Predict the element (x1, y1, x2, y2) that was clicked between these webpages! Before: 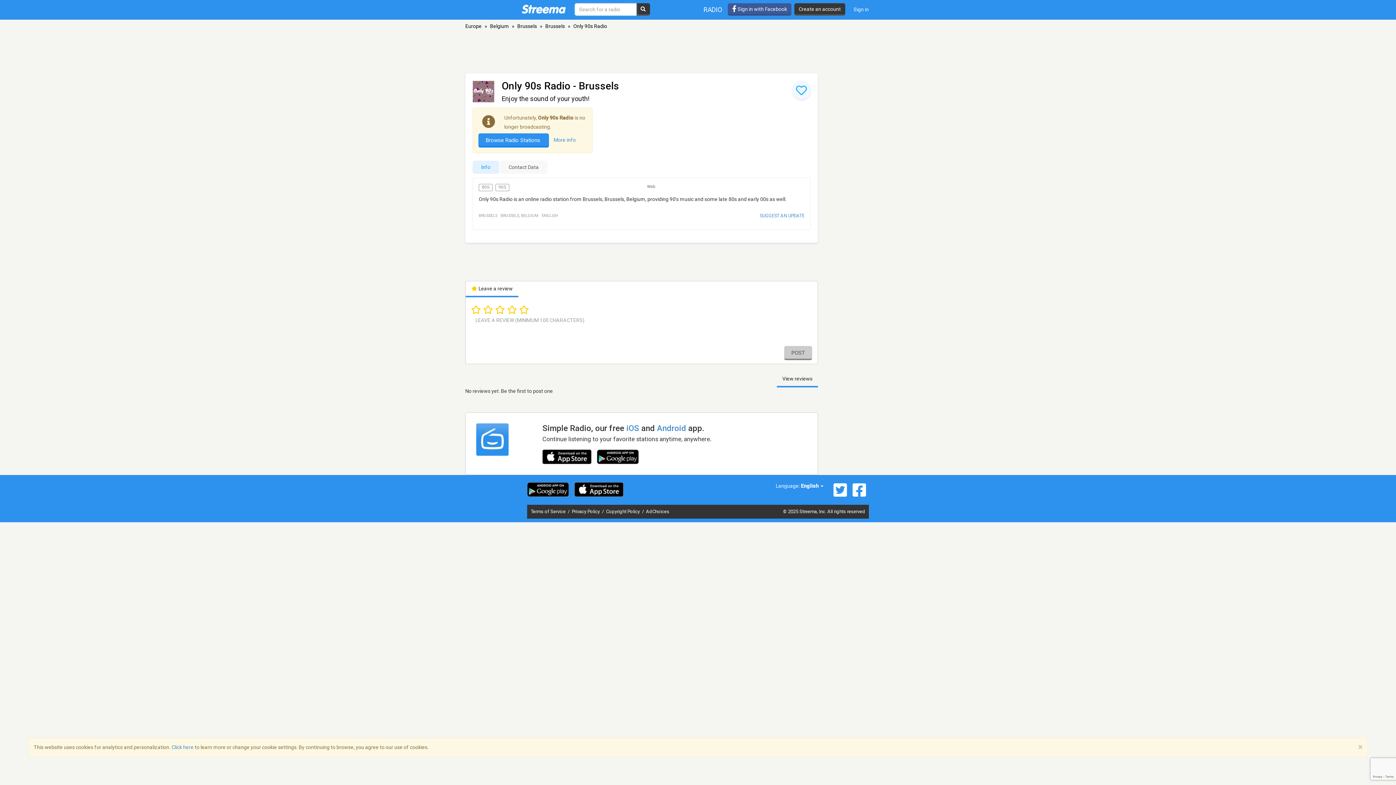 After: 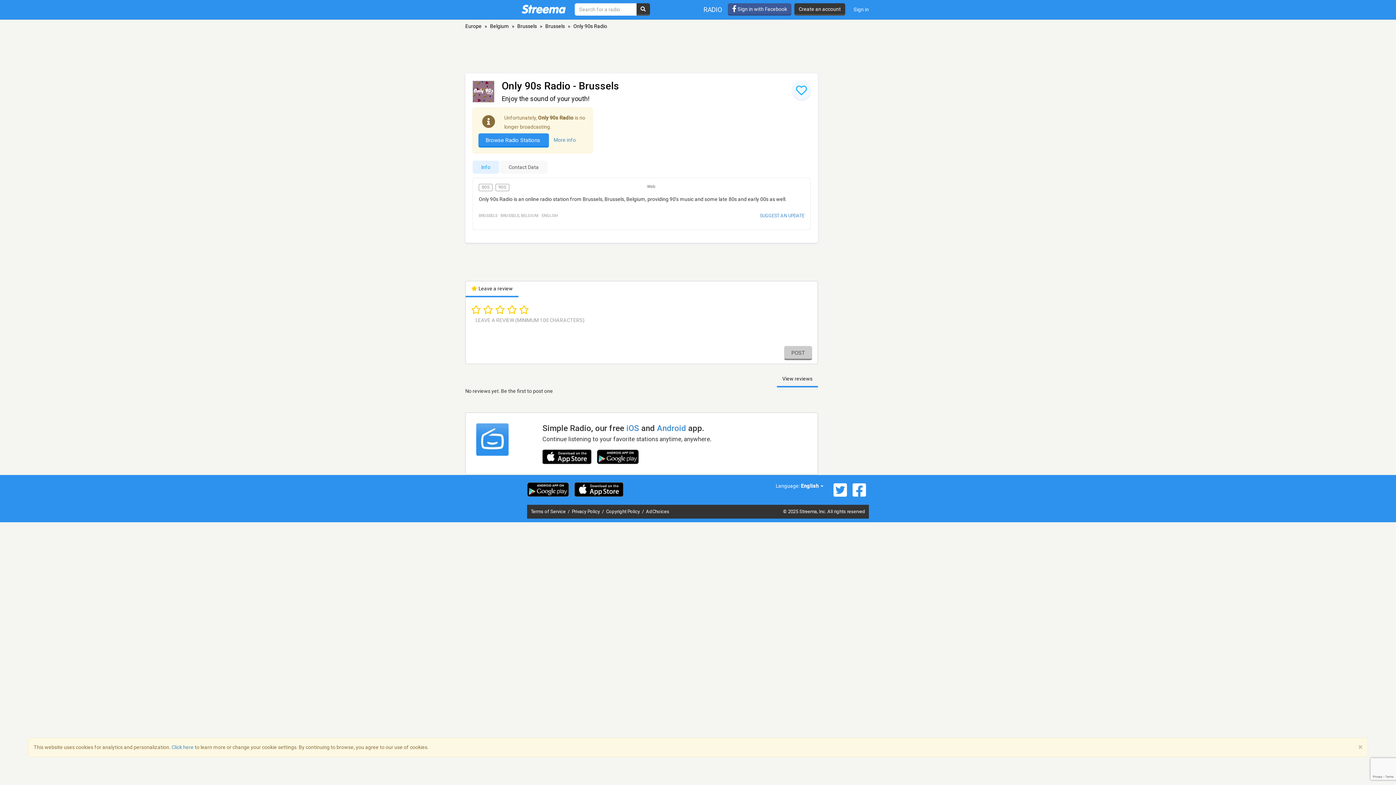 Action: bbox: (830, 482, 850, 497)